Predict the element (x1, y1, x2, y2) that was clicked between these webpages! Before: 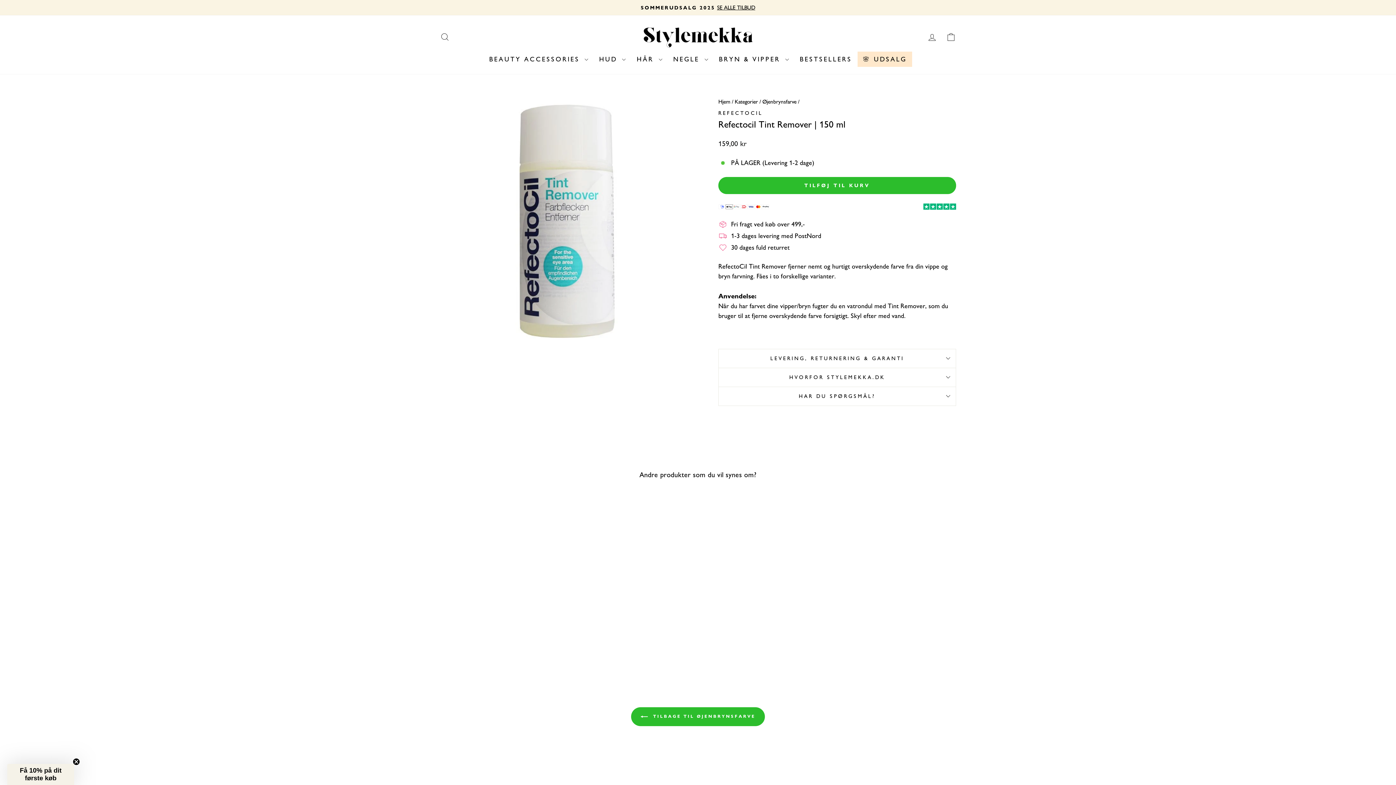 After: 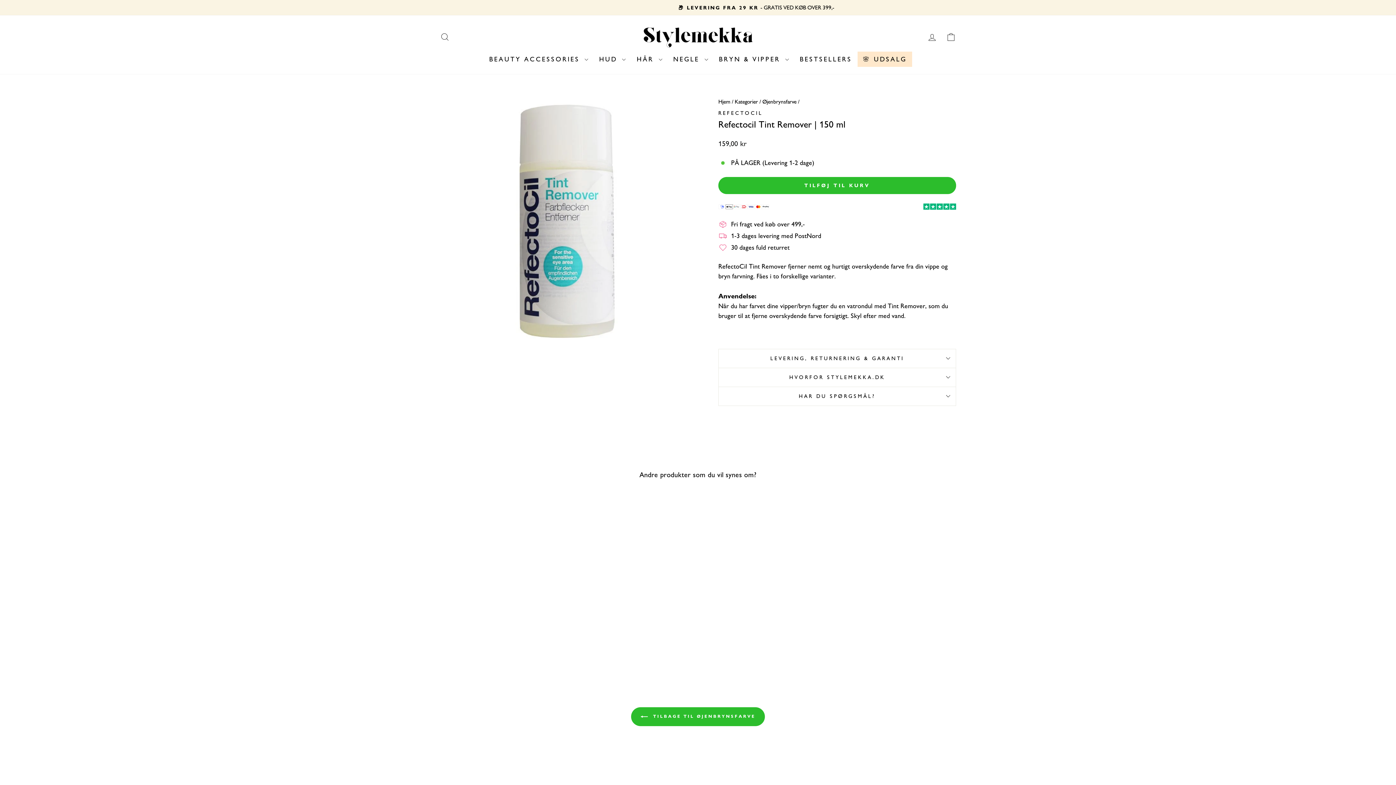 Action: bbox: (72, 766, 80, 773) label: Close teaser